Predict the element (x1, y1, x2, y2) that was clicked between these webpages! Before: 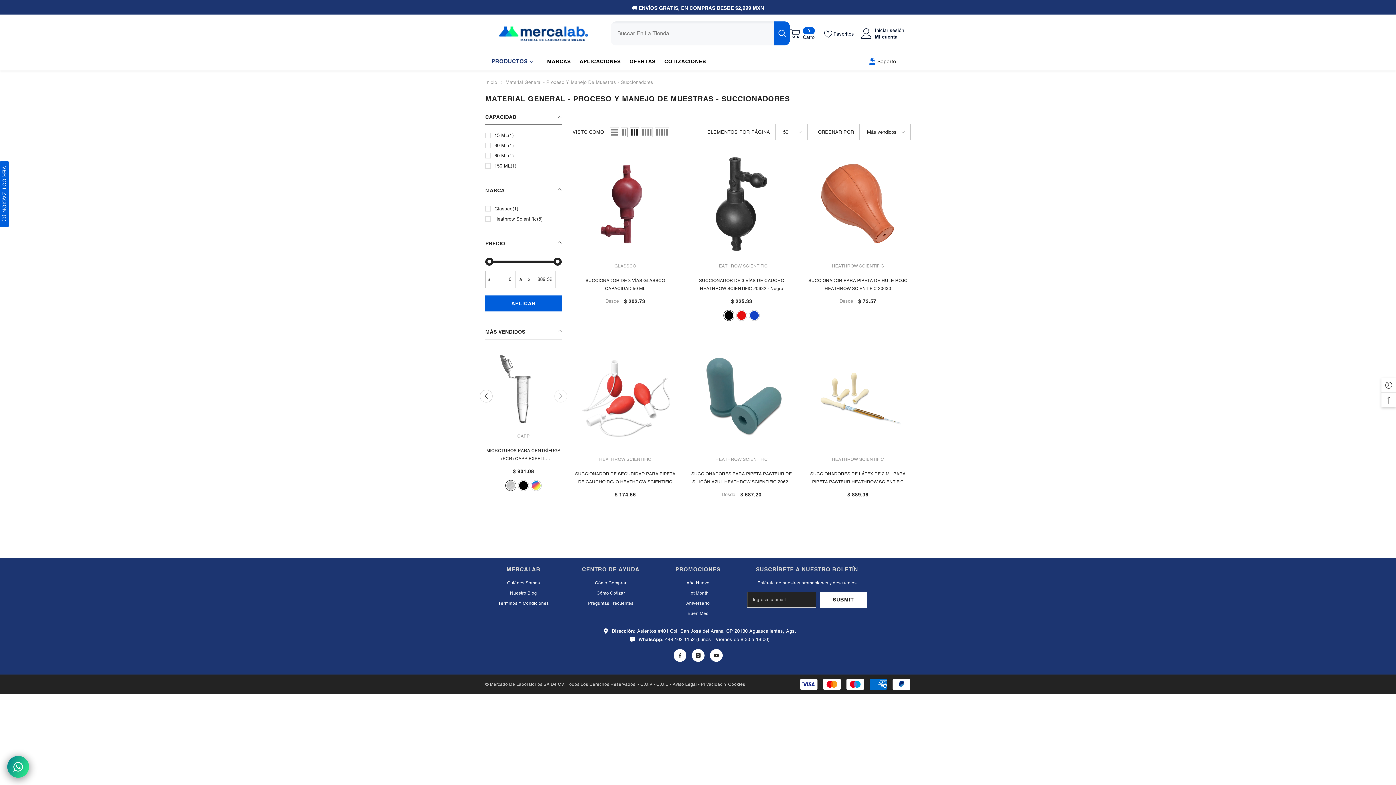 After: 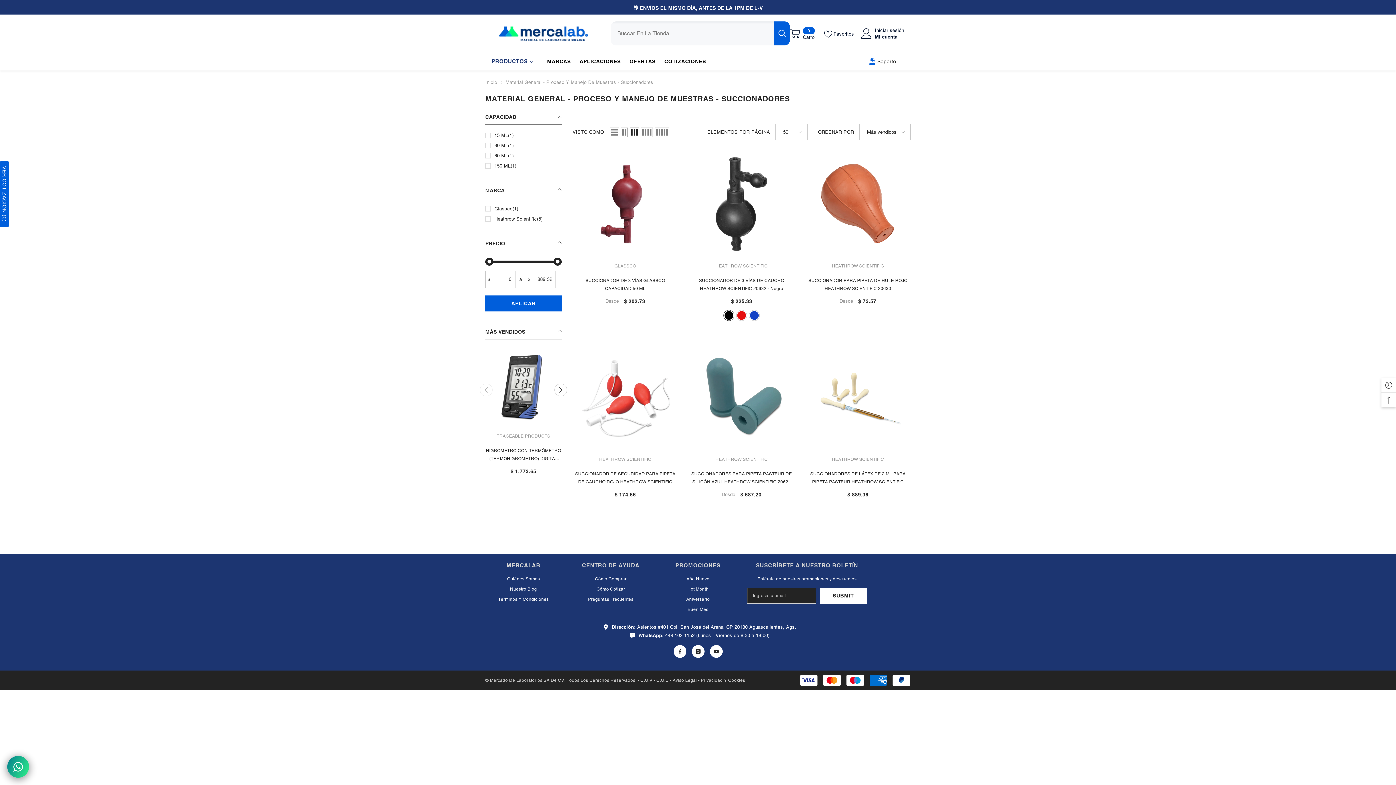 Action: bbox: (774, 21, 790, 45) label: Búsqueda